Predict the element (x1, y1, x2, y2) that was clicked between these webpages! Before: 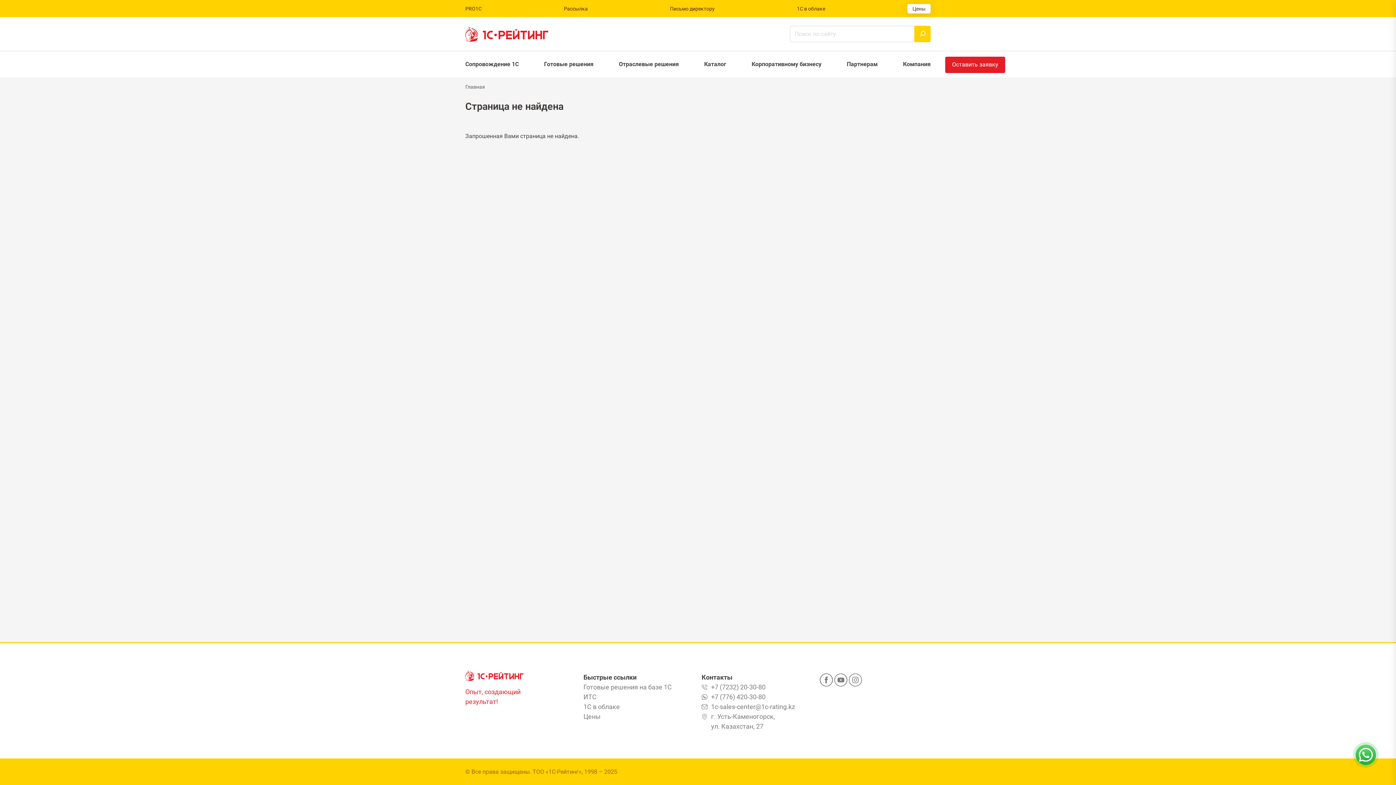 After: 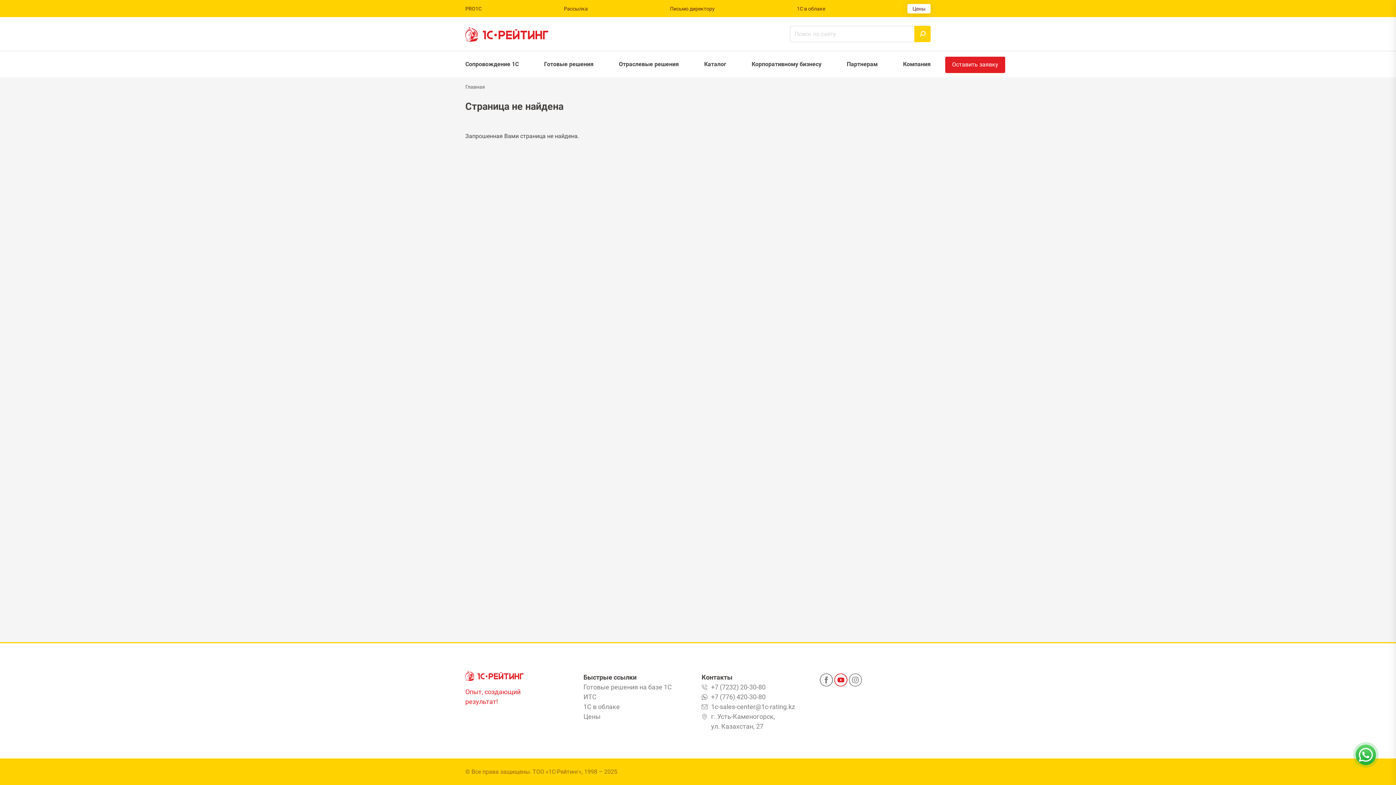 Action: bbox: (834, 672, 847, 692) label: YouTube